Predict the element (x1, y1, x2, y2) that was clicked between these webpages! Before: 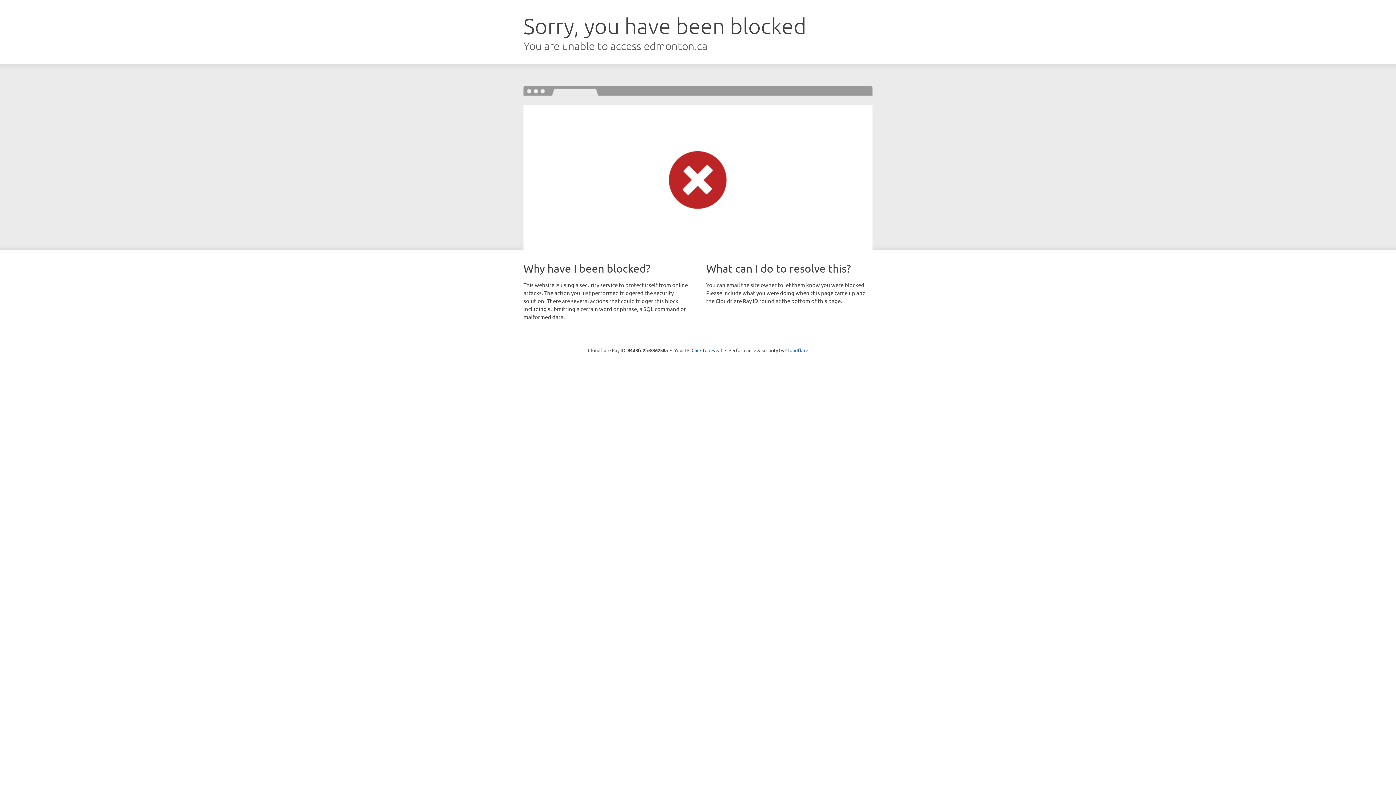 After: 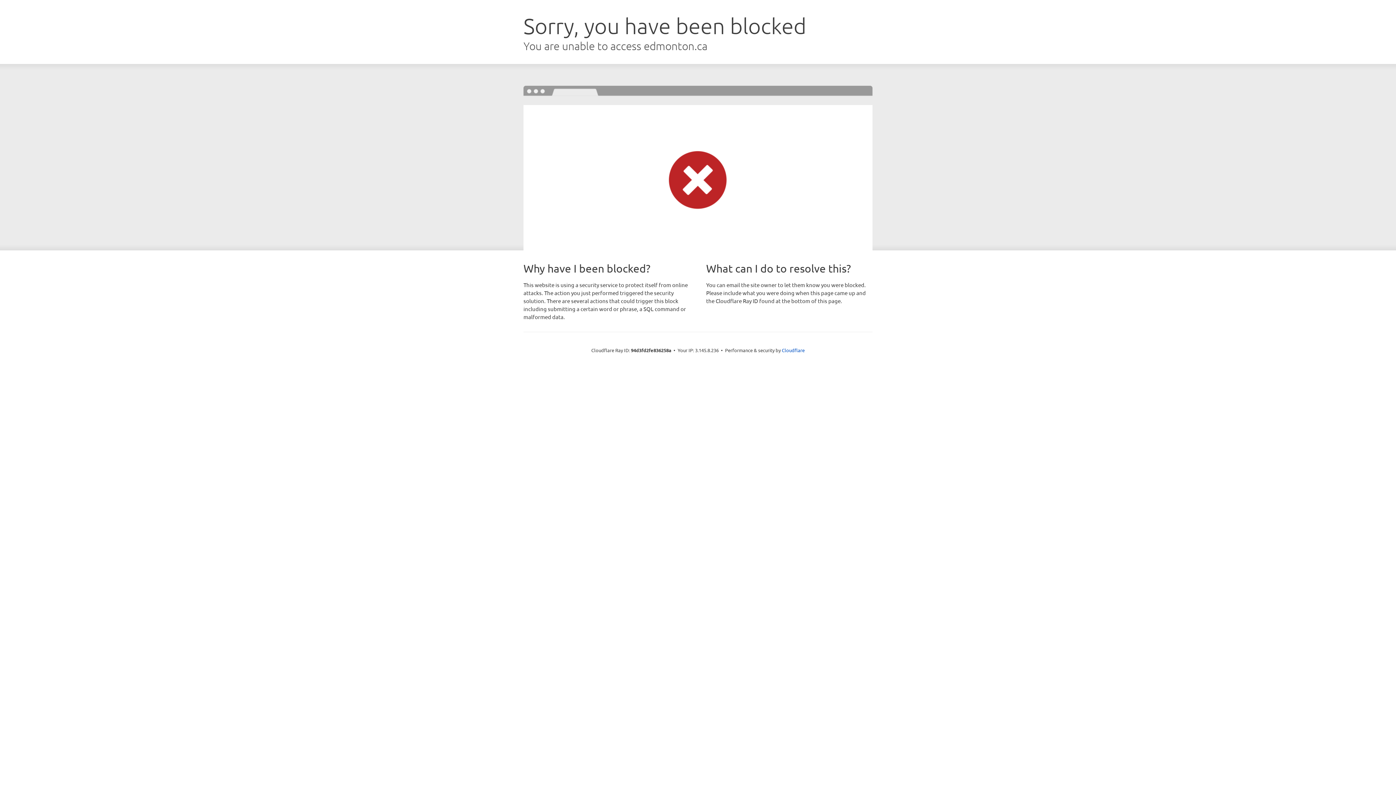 Action: bbox: (691, 346, 722, 353) label: Click to reveal